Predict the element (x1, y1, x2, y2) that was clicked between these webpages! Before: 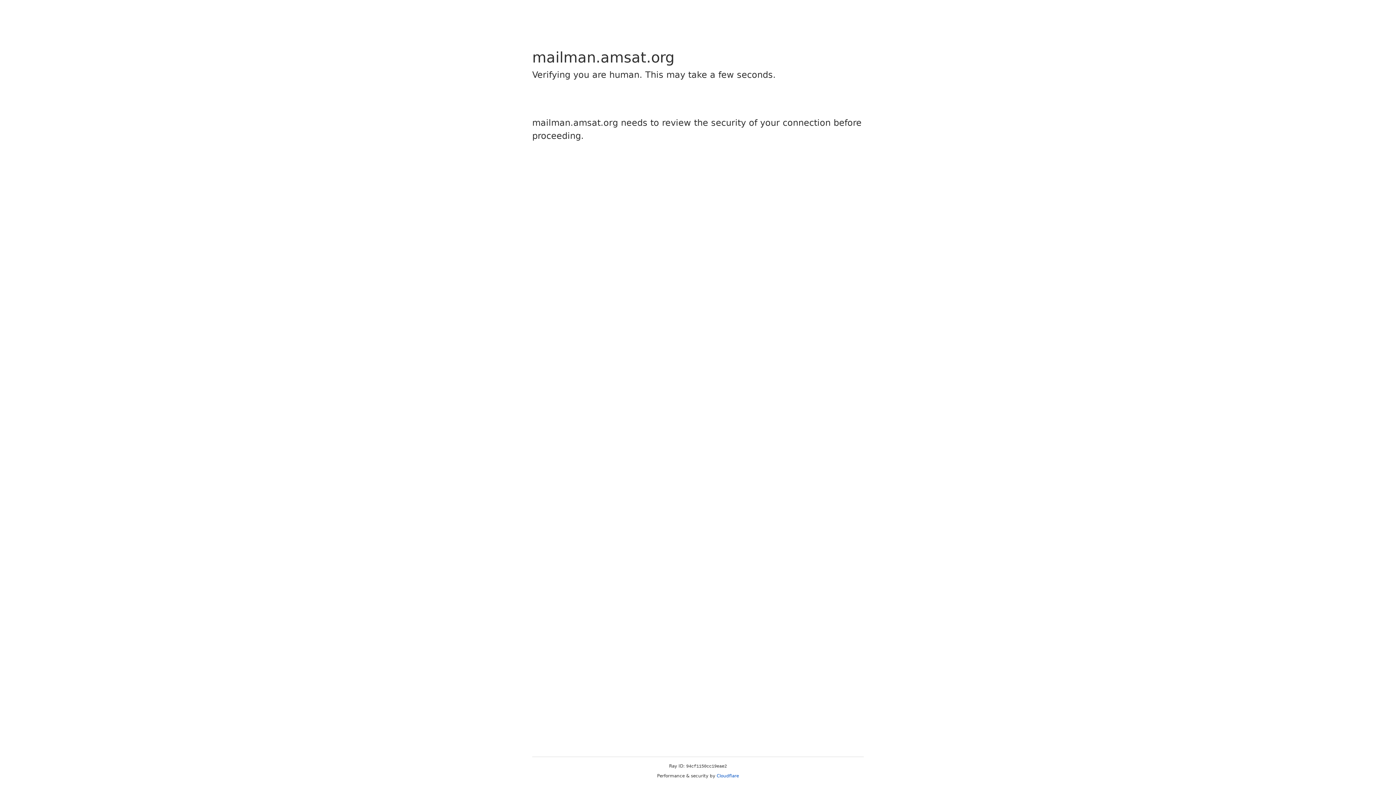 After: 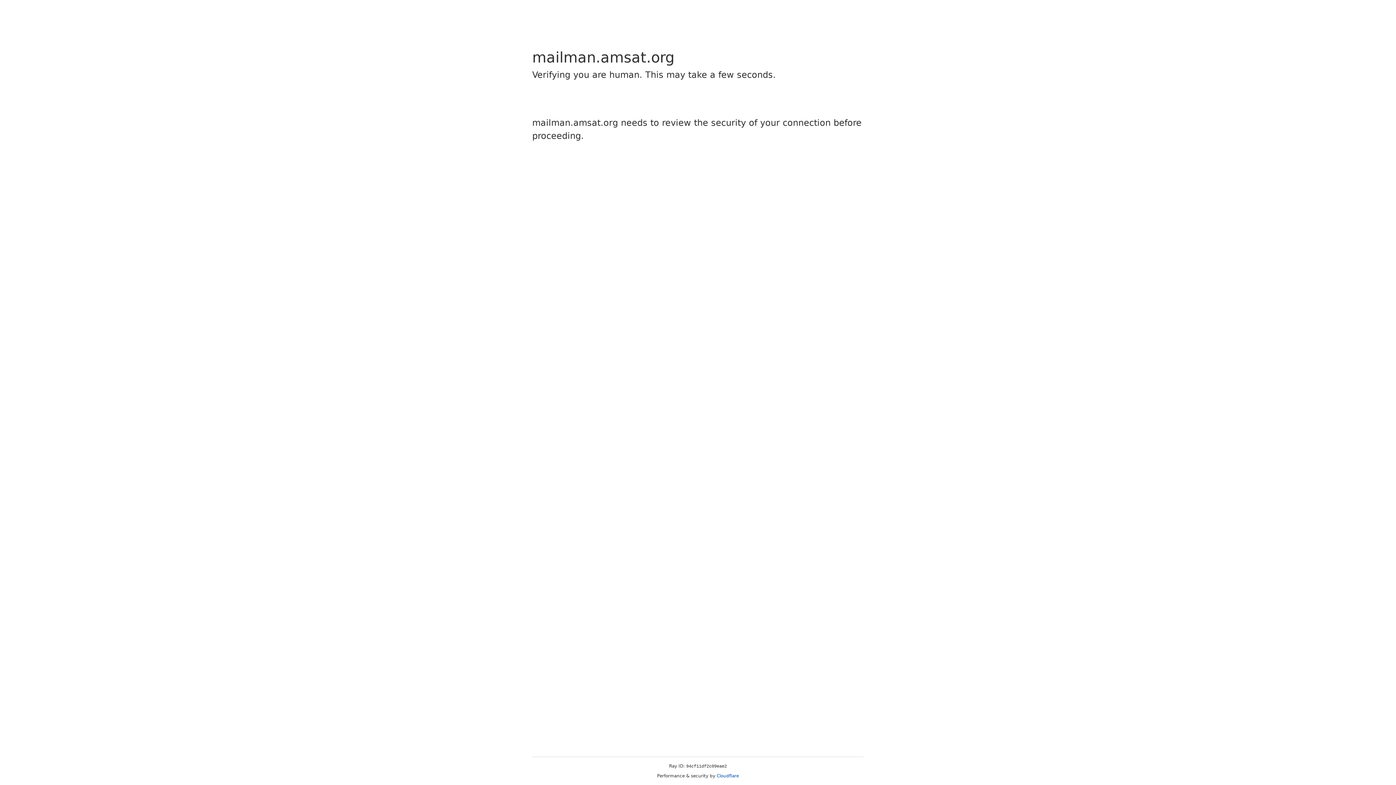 Action: bbox: (716, 773, 739, 778) label: Cloudflare